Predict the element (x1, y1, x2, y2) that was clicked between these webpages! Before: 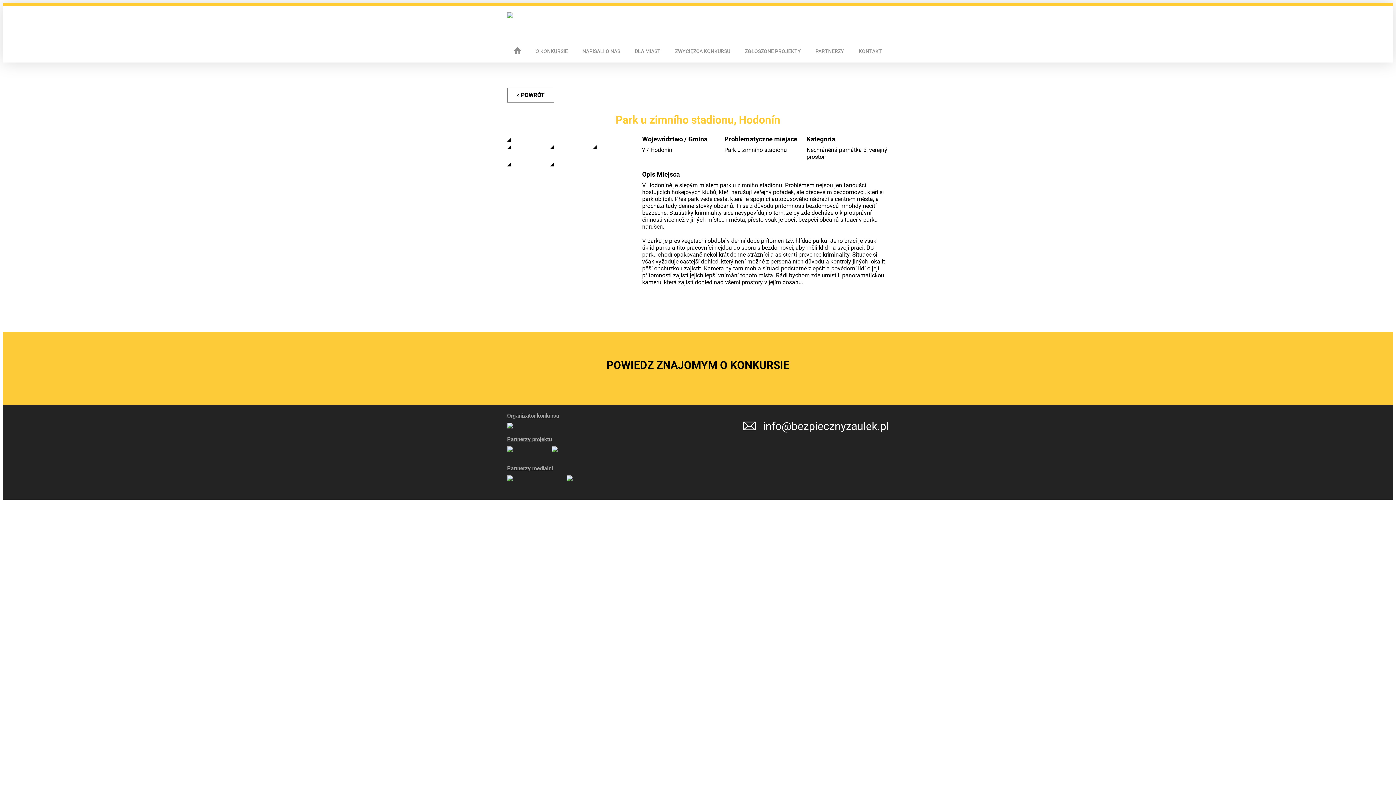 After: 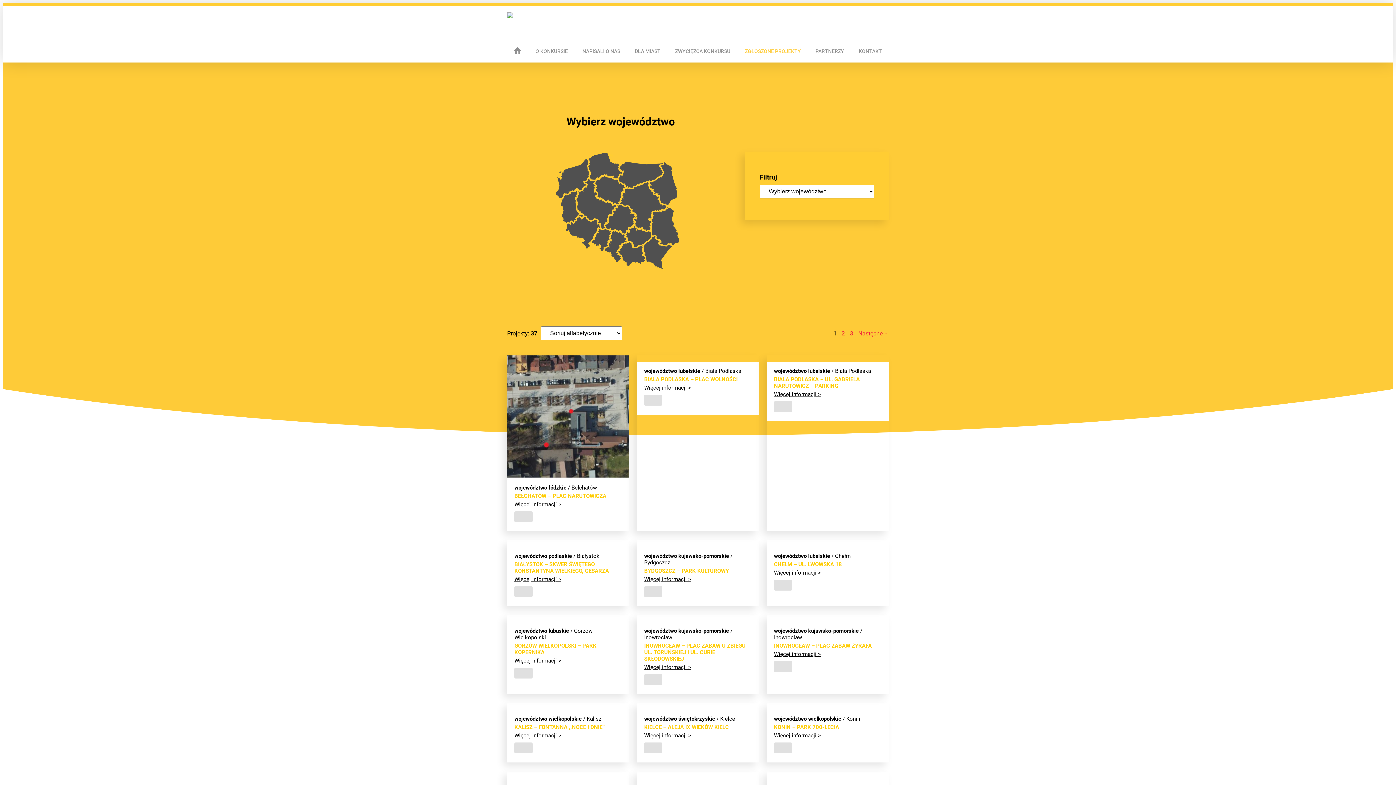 Action: label: ZGŁOSZONE PROJEKTY bbox: (745, 48, 801, 54)